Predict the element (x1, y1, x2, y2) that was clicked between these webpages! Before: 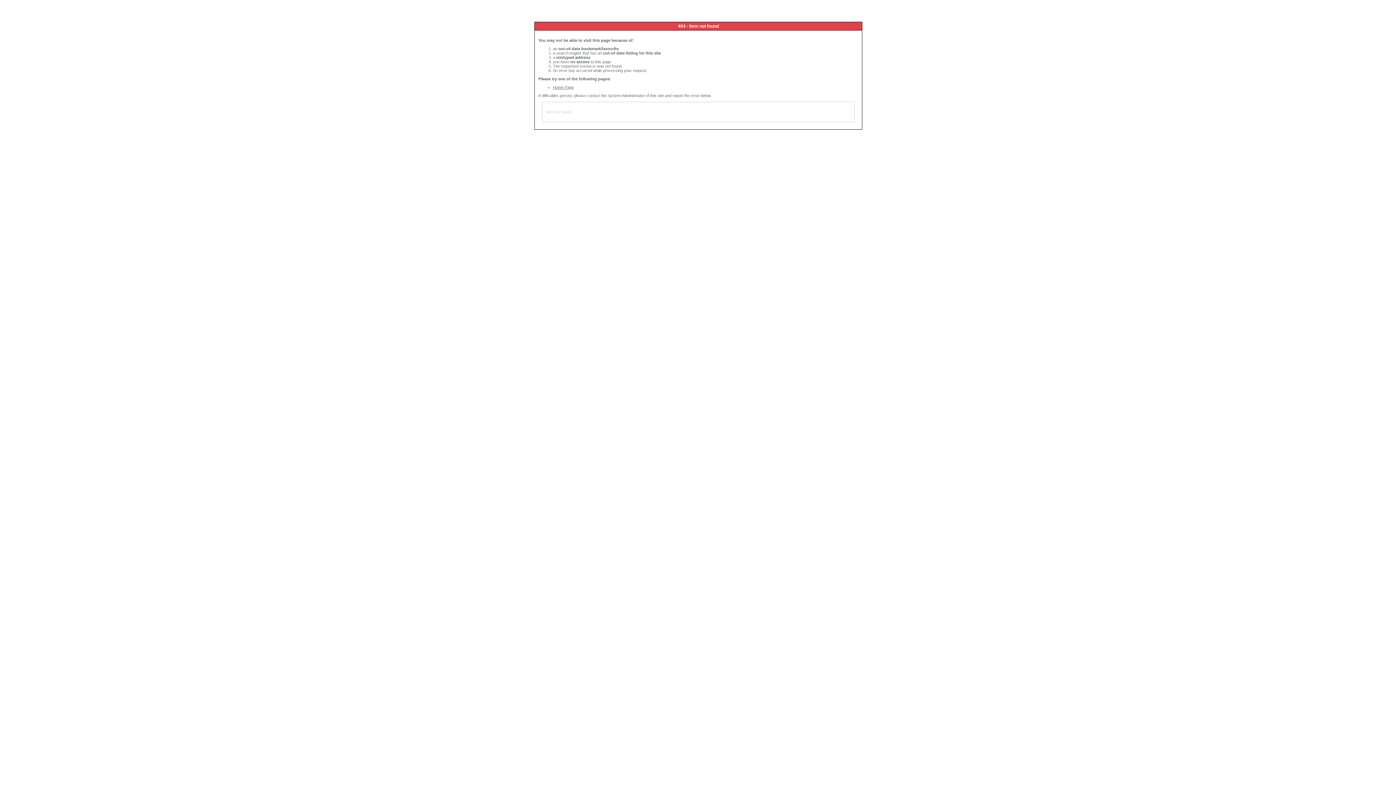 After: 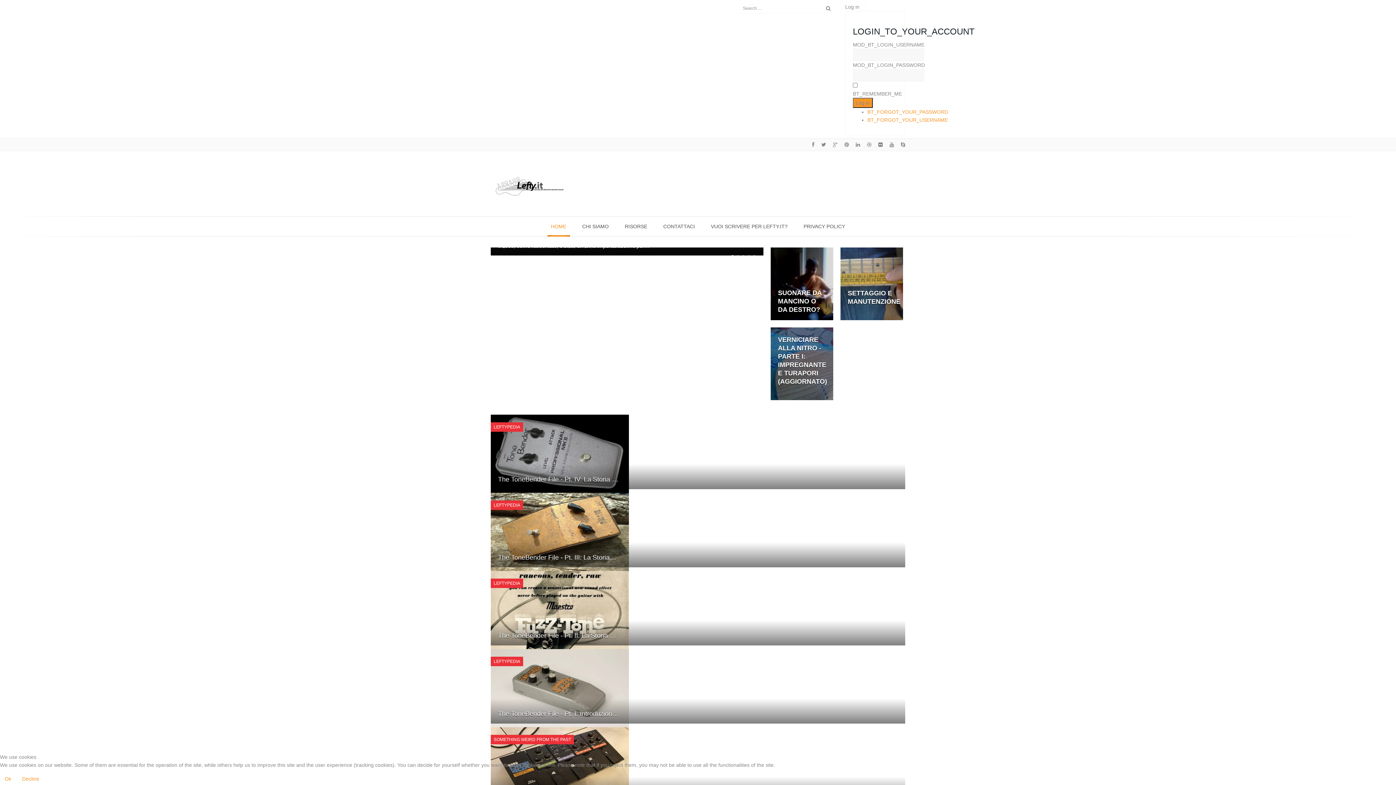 Action: label: Home Page bbox: (553, 85, 573, 89)